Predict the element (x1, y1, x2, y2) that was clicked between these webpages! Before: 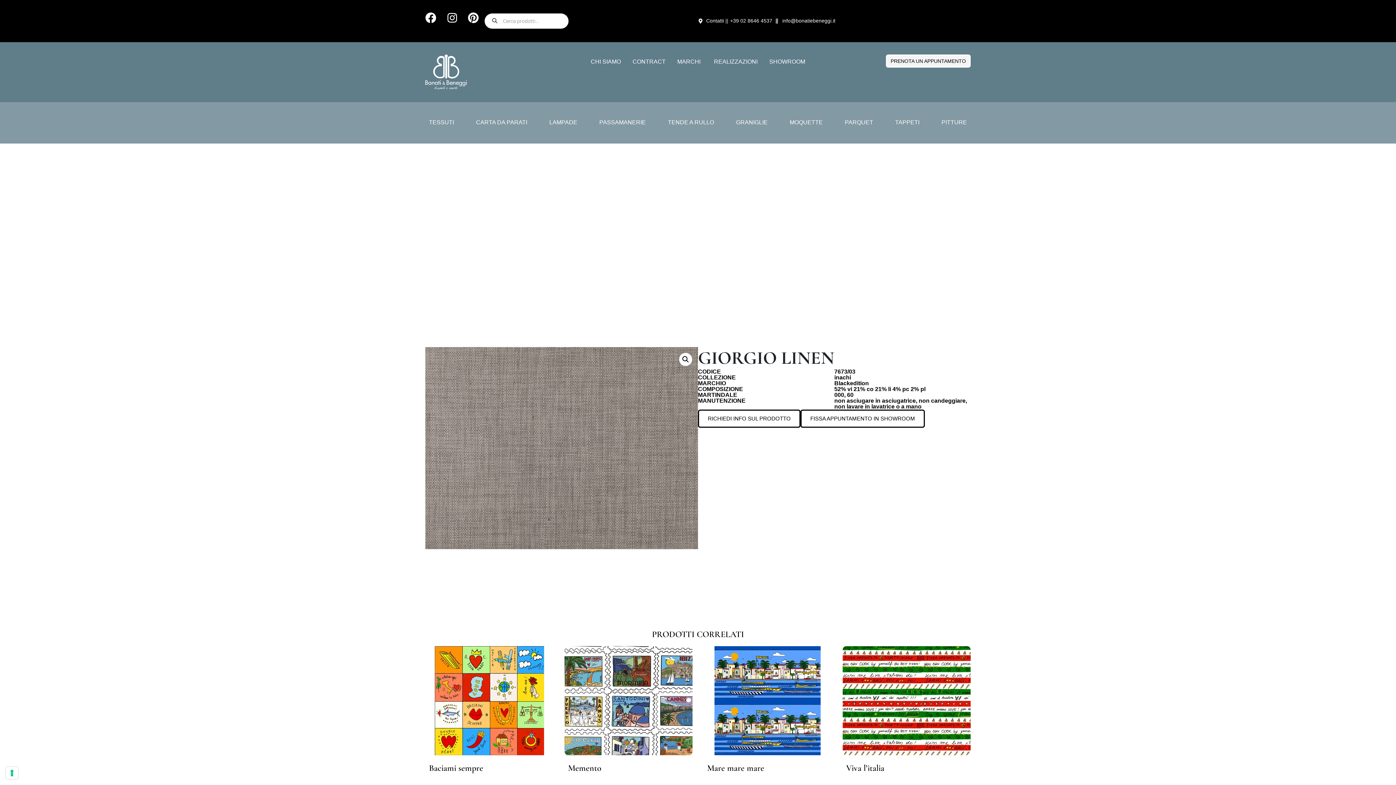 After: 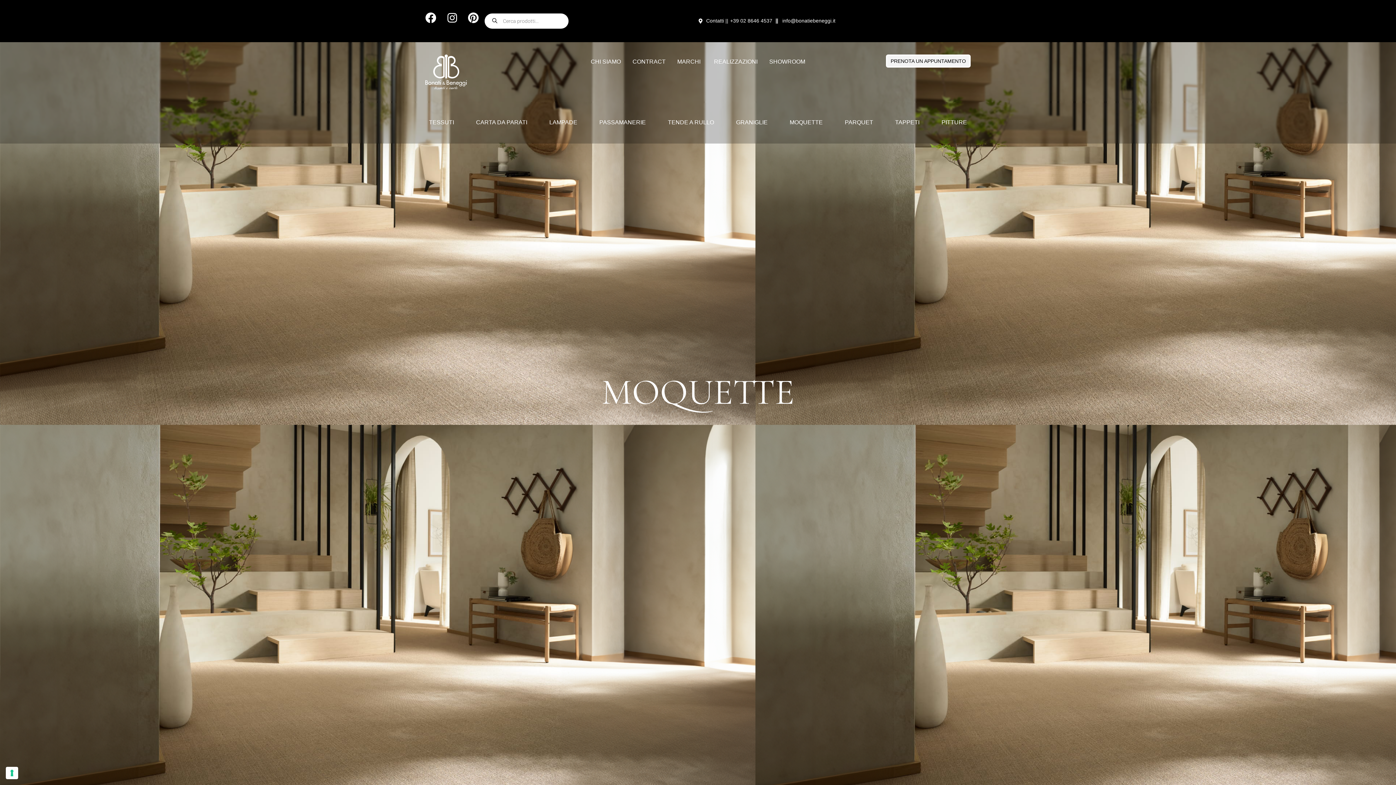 Action: bbox: (789, 118, 823, 127) label: MOQUETTE